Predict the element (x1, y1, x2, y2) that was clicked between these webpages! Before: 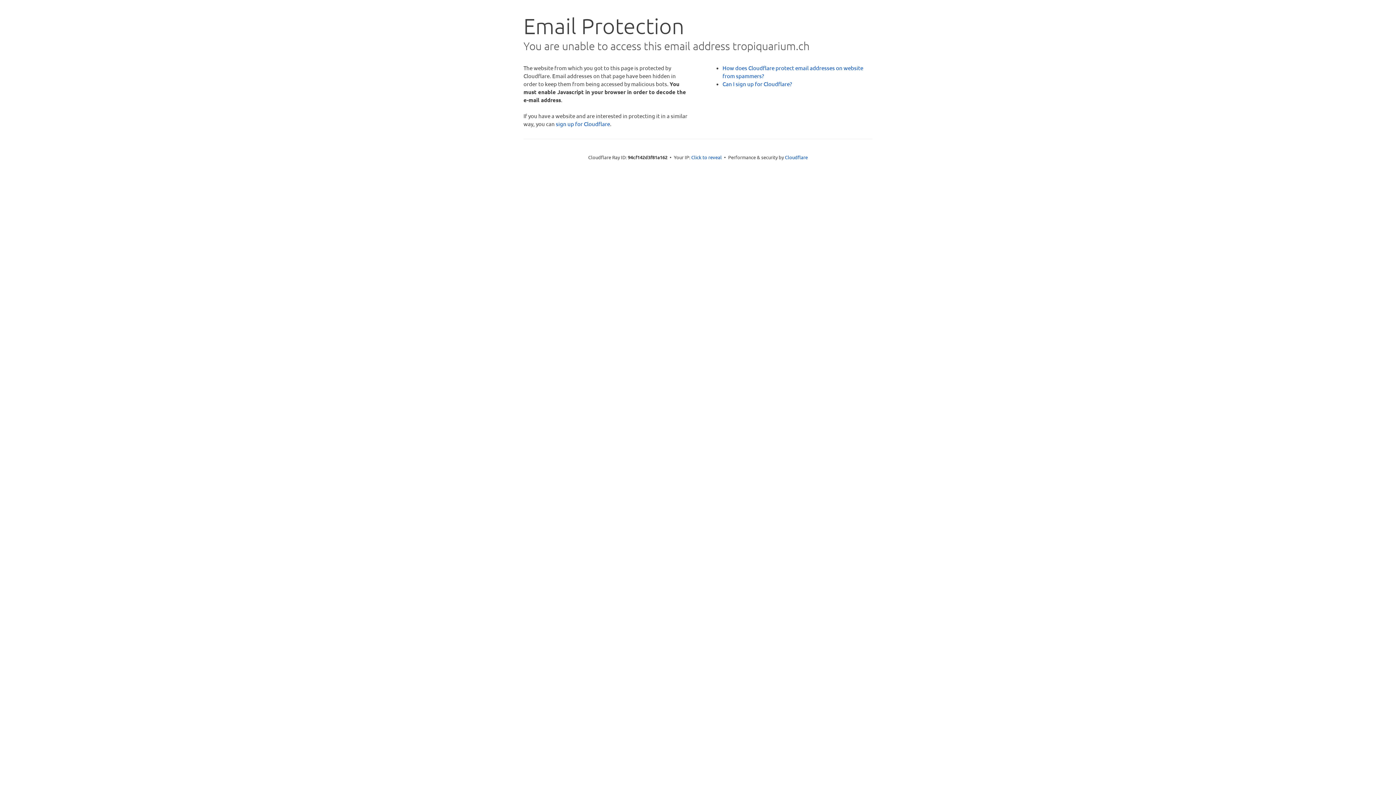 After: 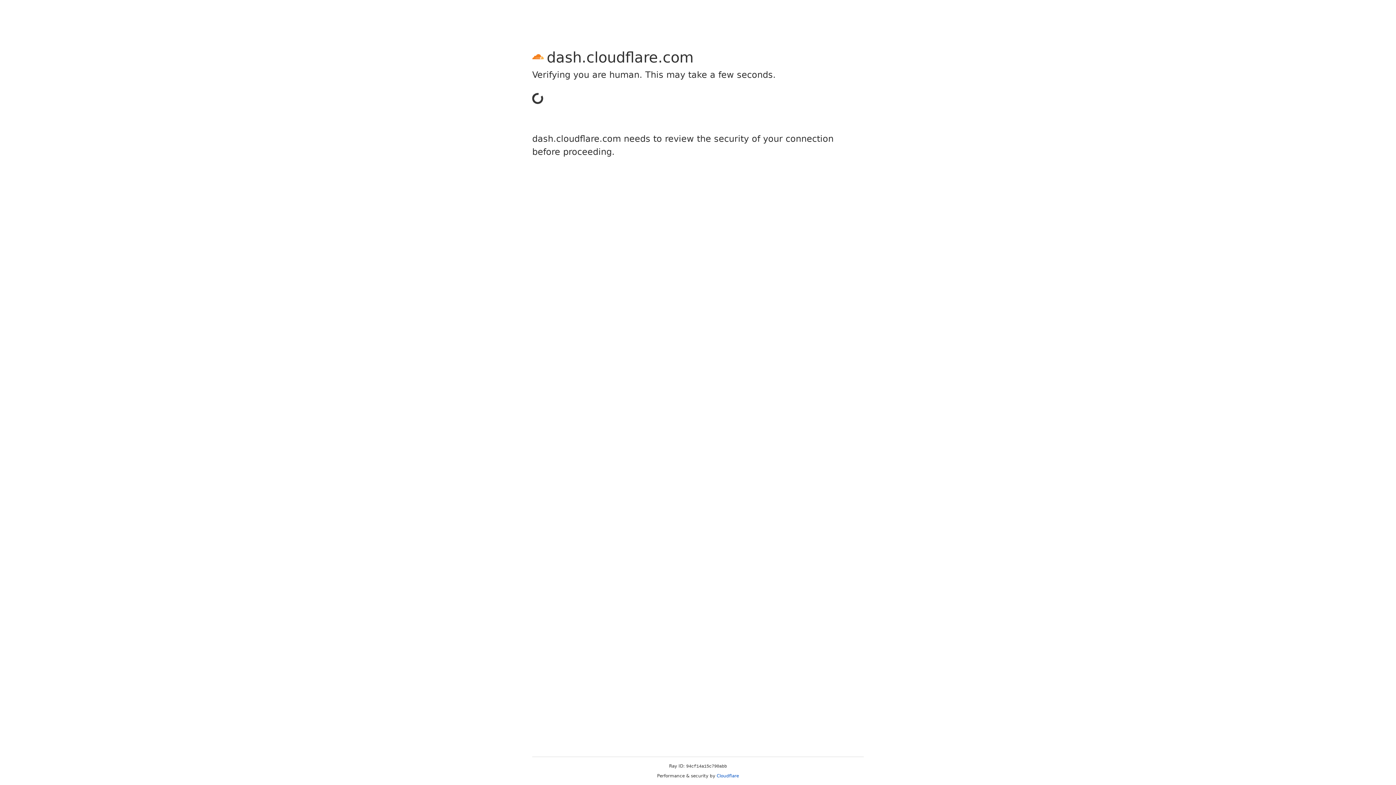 Action: label: sign up for Cloudflare bbox: (556, 120, 610, 127)